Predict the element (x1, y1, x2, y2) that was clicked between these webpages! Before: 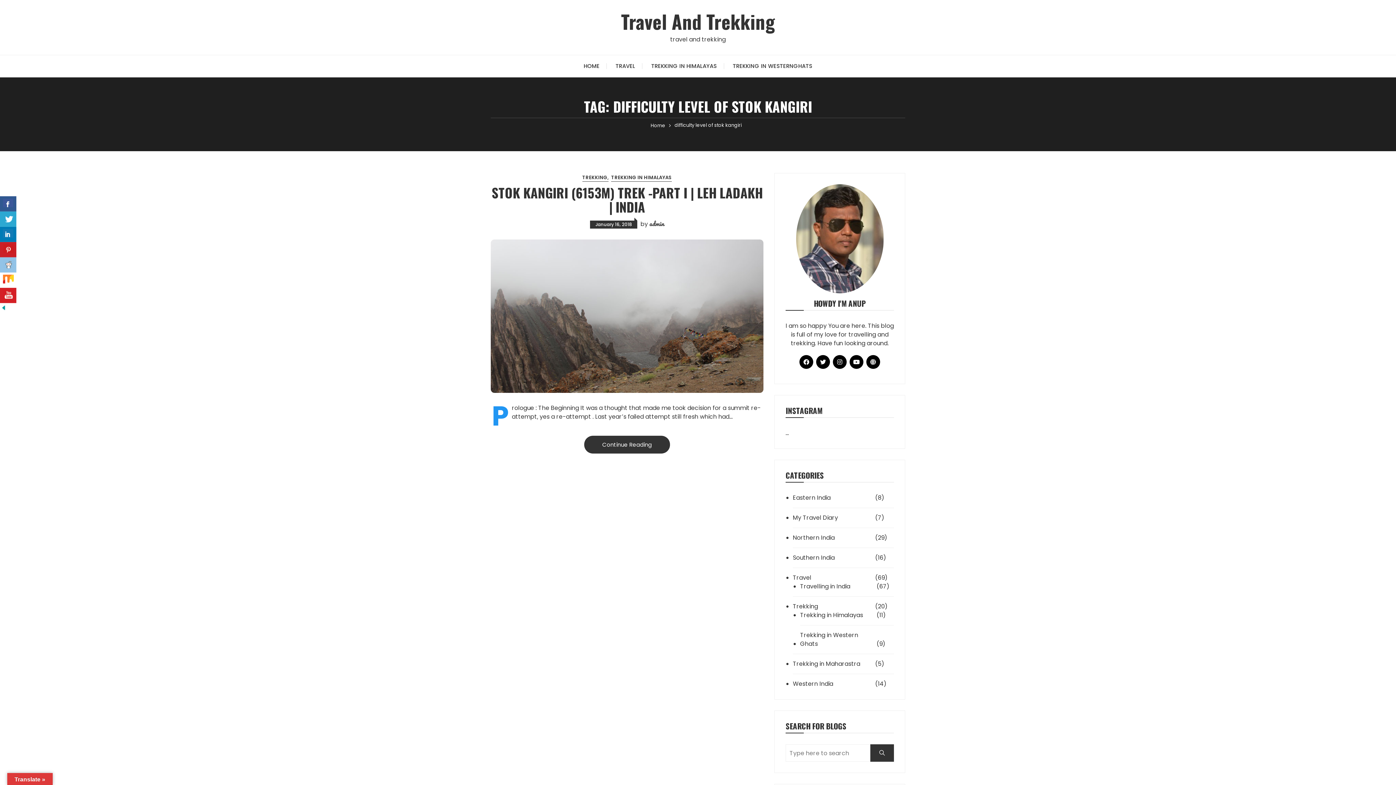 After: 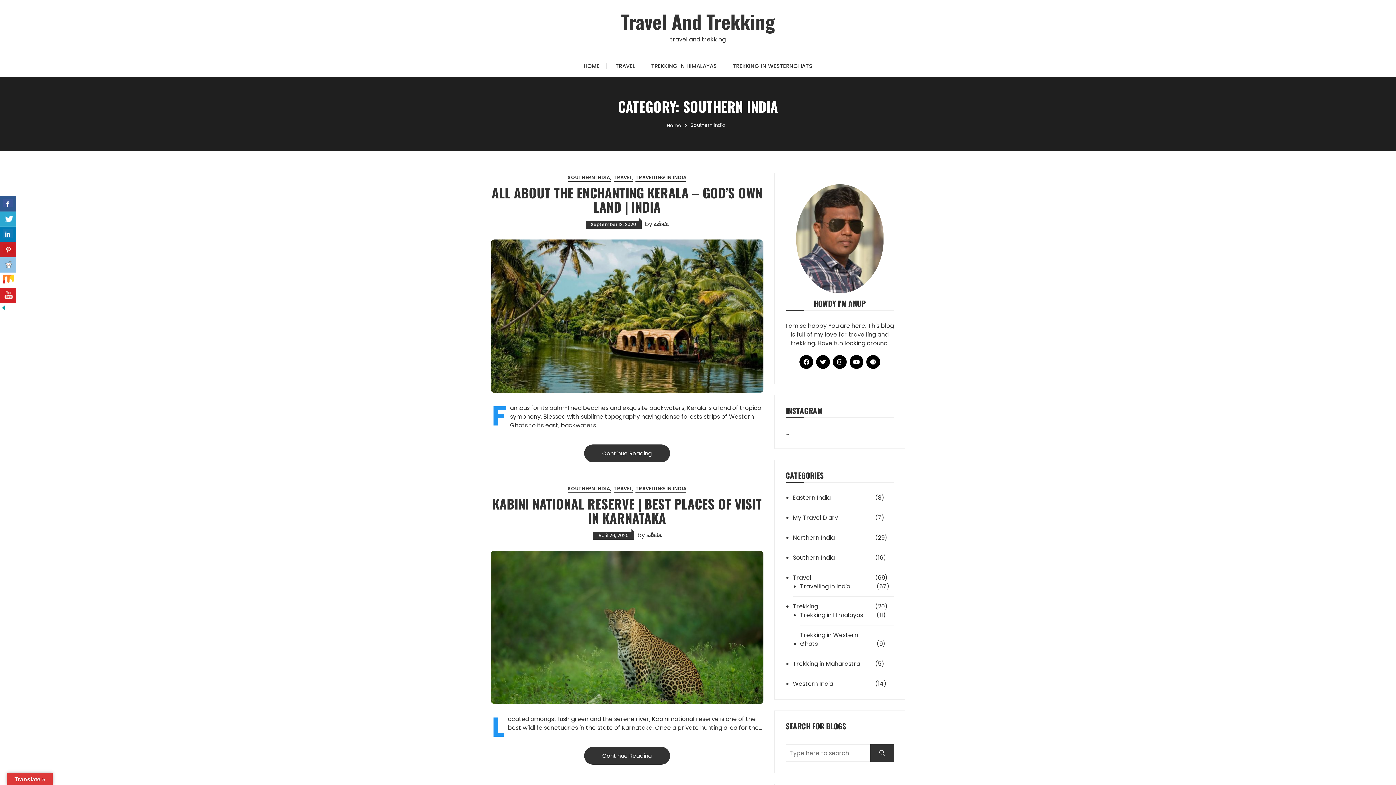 Action: bbox: (793, 553, 873, 562) label: Southern India